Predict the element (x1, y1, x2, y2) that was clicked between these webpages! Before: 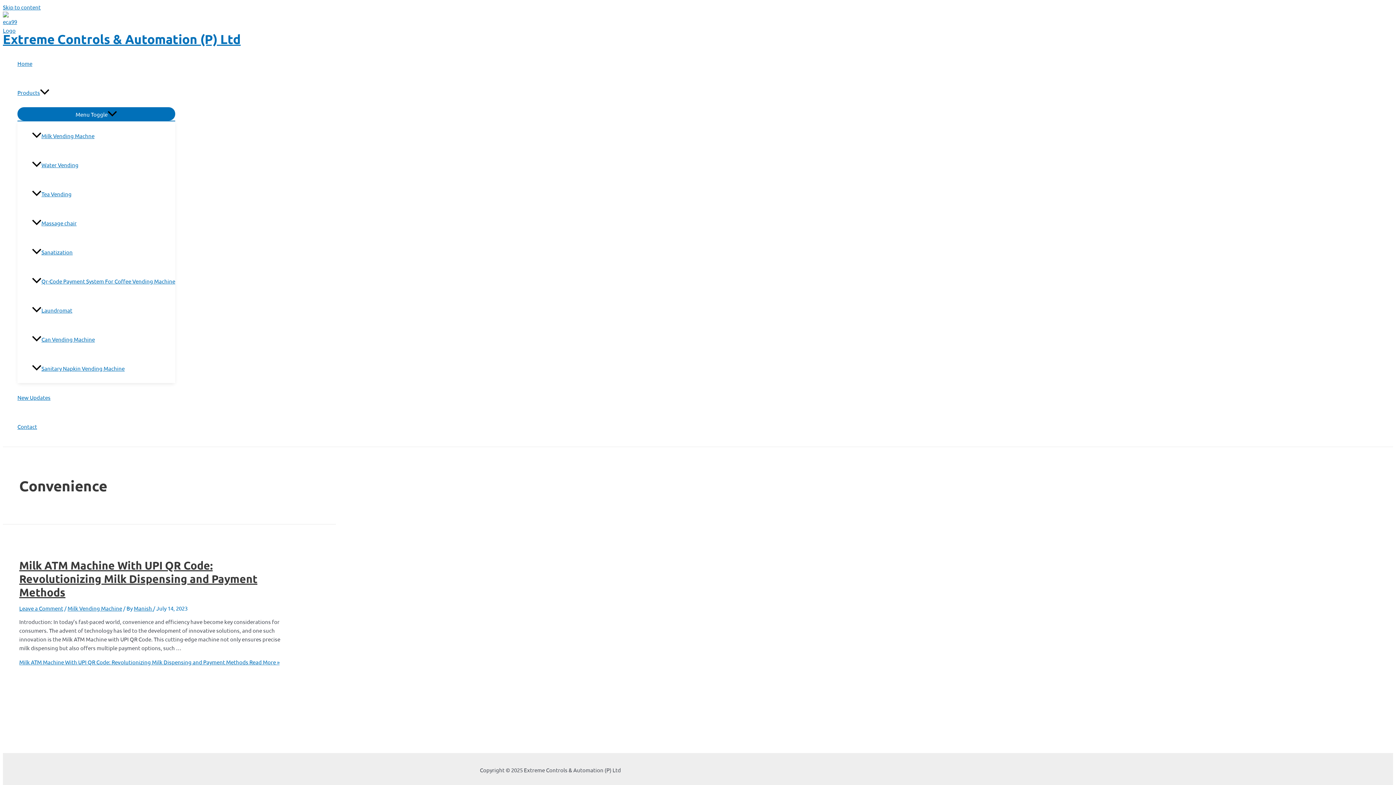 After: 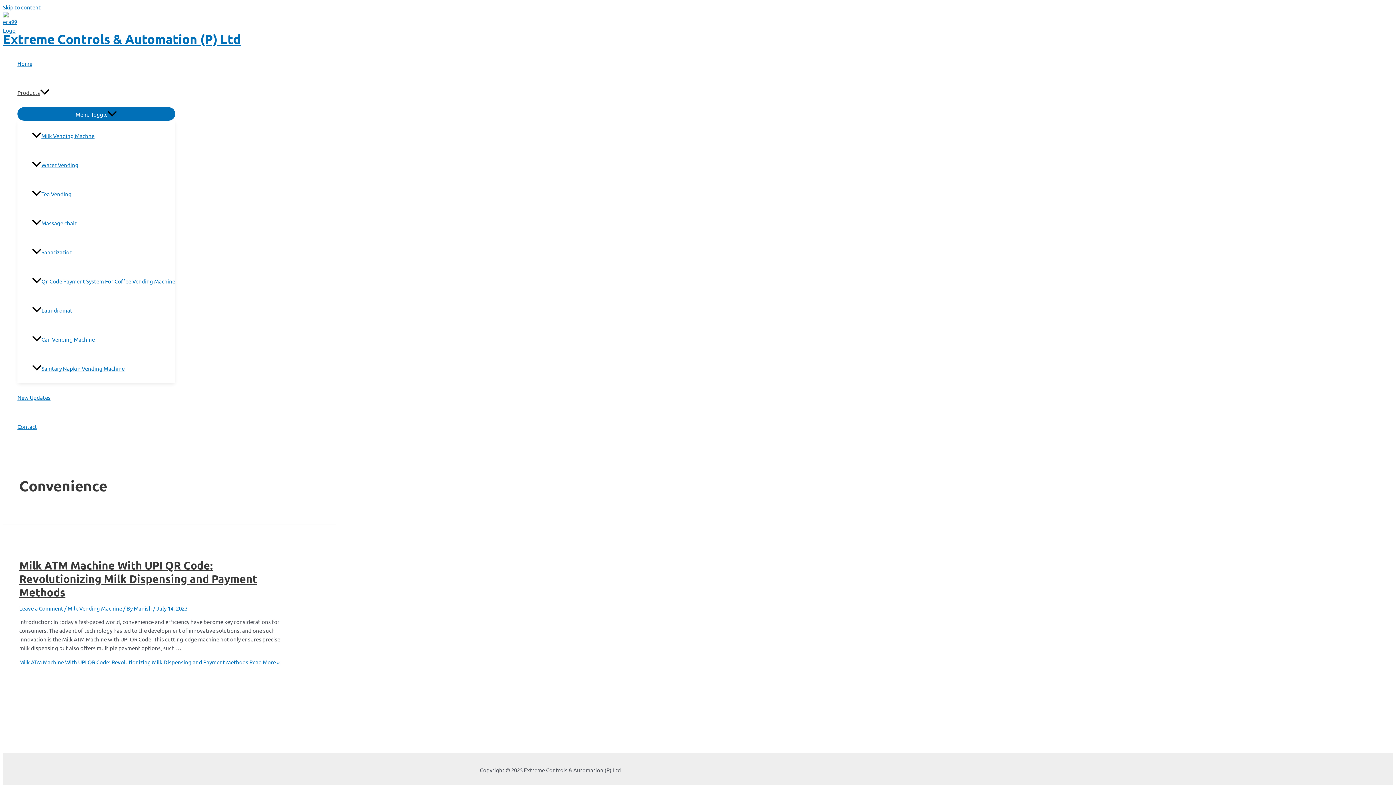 Action: bbox: (17, 78, 175, 107) label: Products